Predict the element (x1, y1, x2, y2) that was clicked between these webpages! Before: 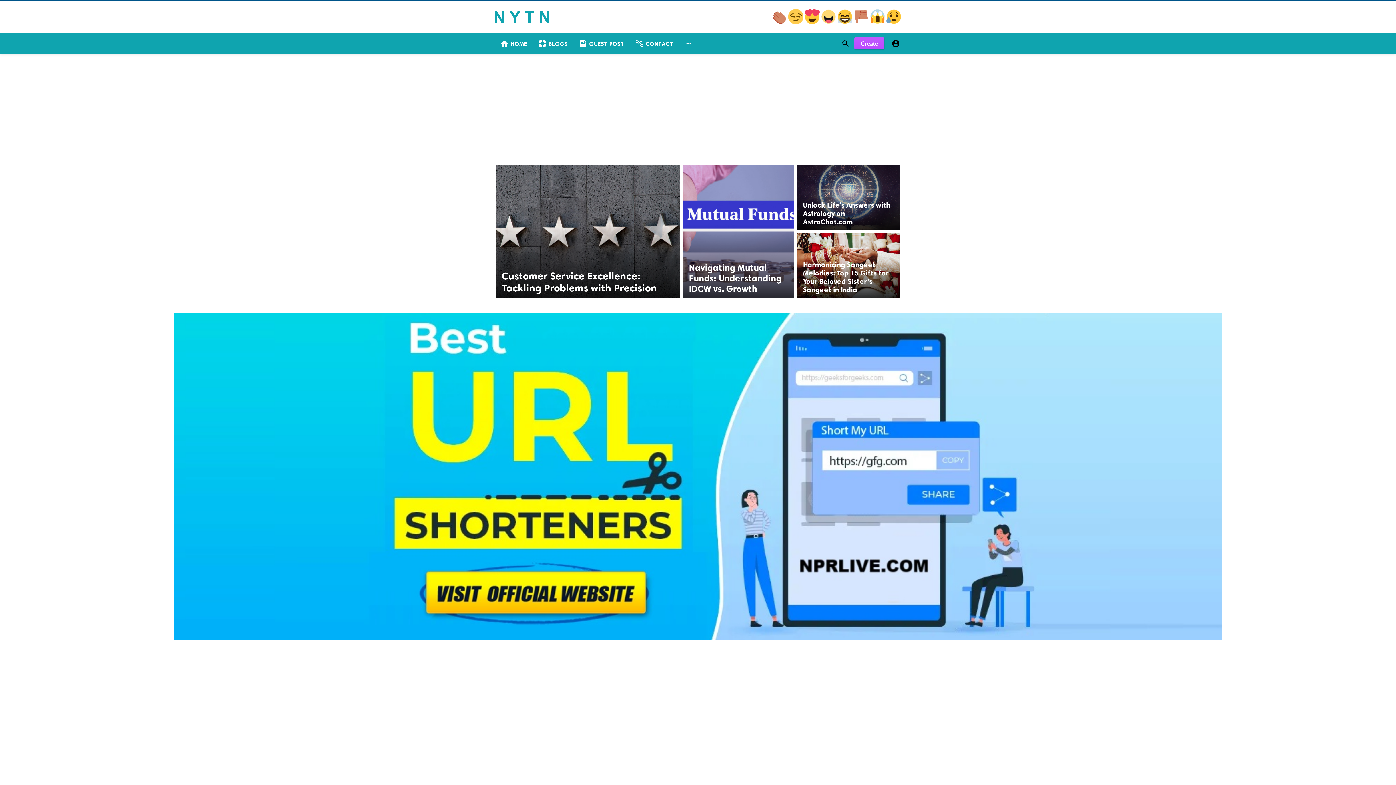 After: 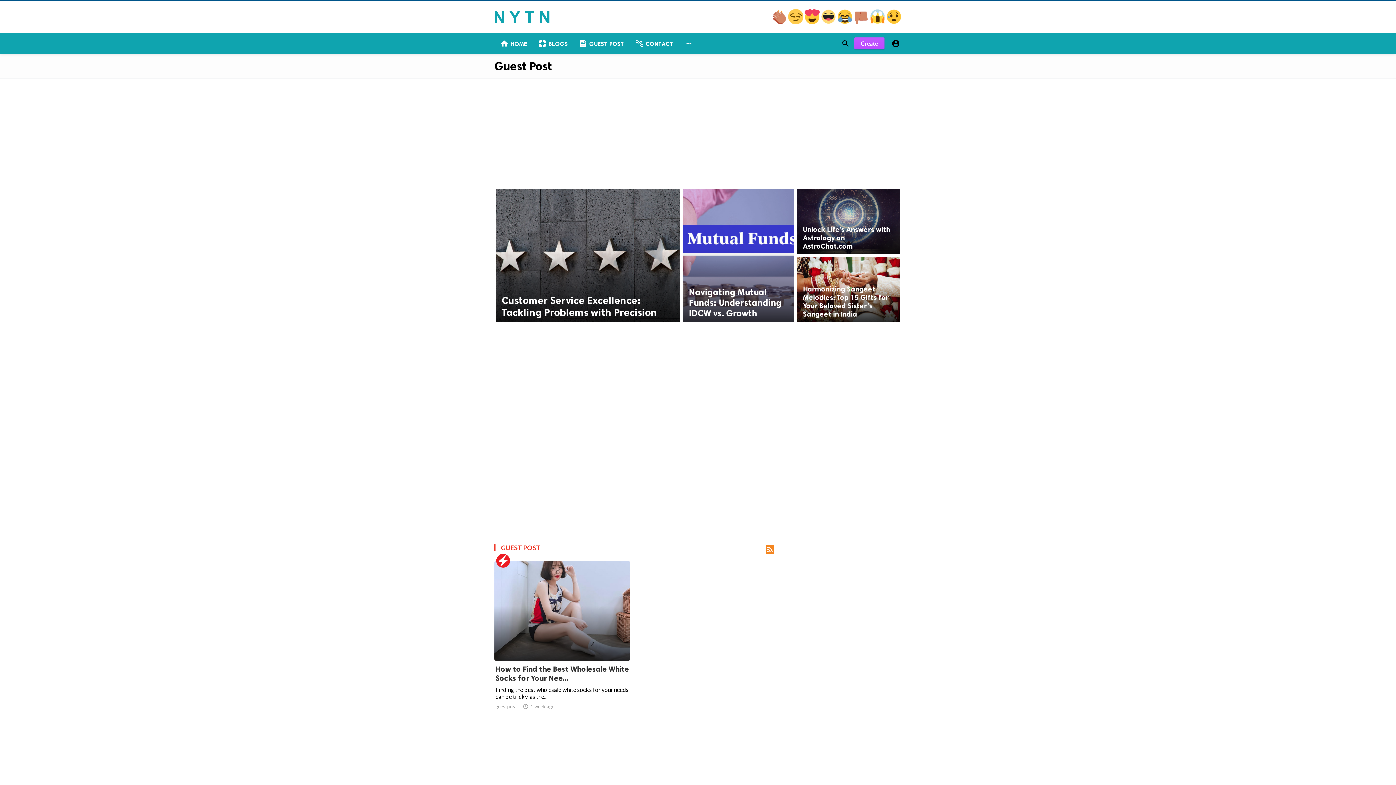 Action: label: feed
GUEST POST bbox: (573, 33, 629, 54)